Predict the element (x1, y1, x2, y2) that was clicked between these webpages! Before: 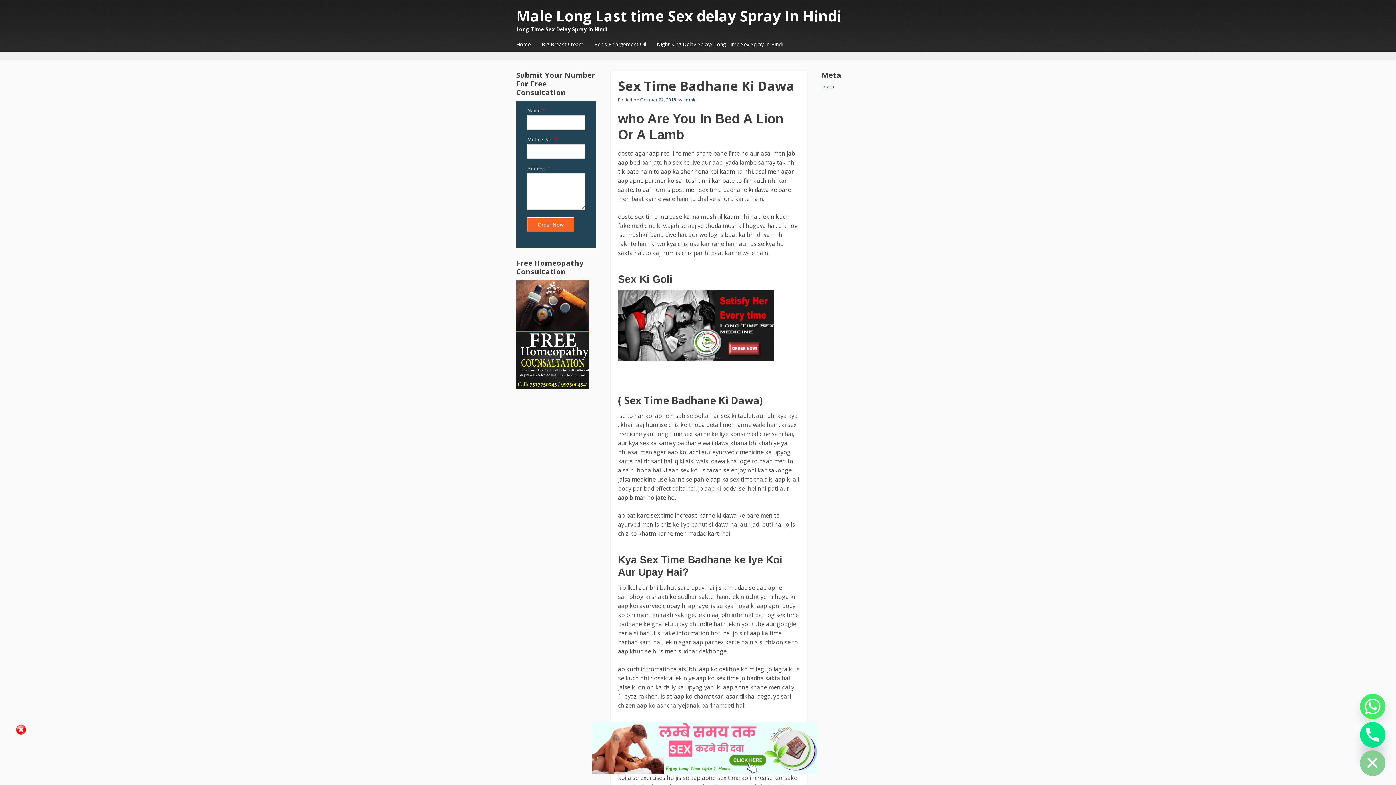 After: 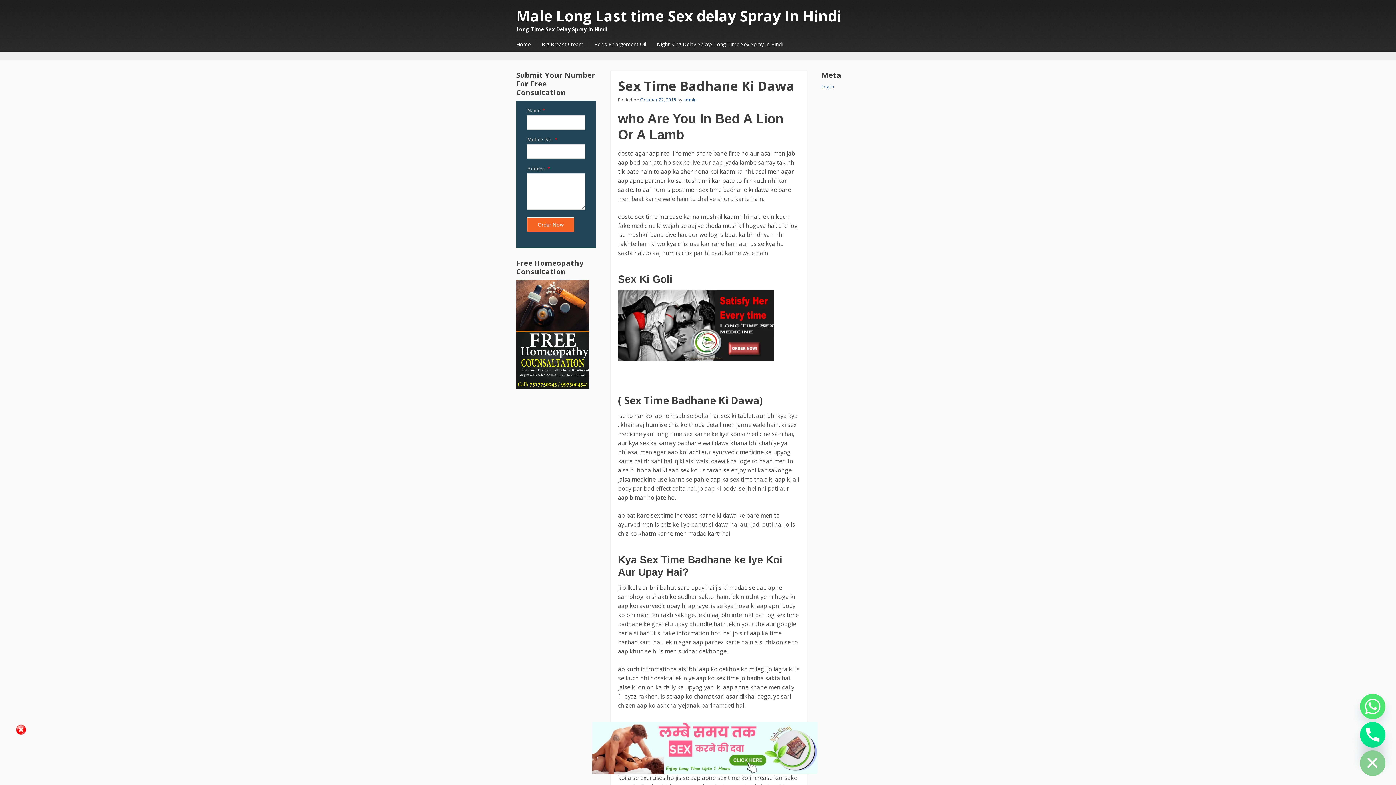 Action: bbox: (640, 96, 676, 102) label: October 22, 2018